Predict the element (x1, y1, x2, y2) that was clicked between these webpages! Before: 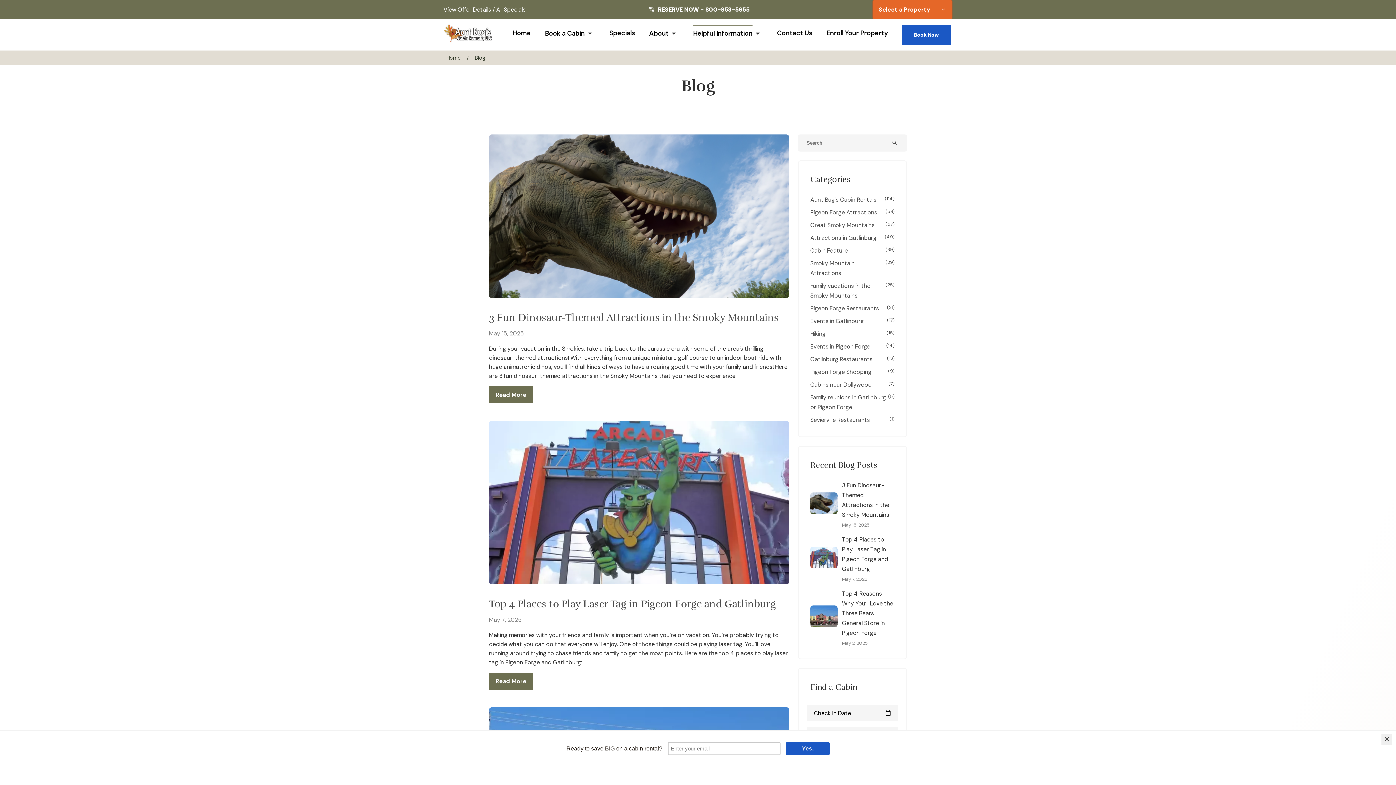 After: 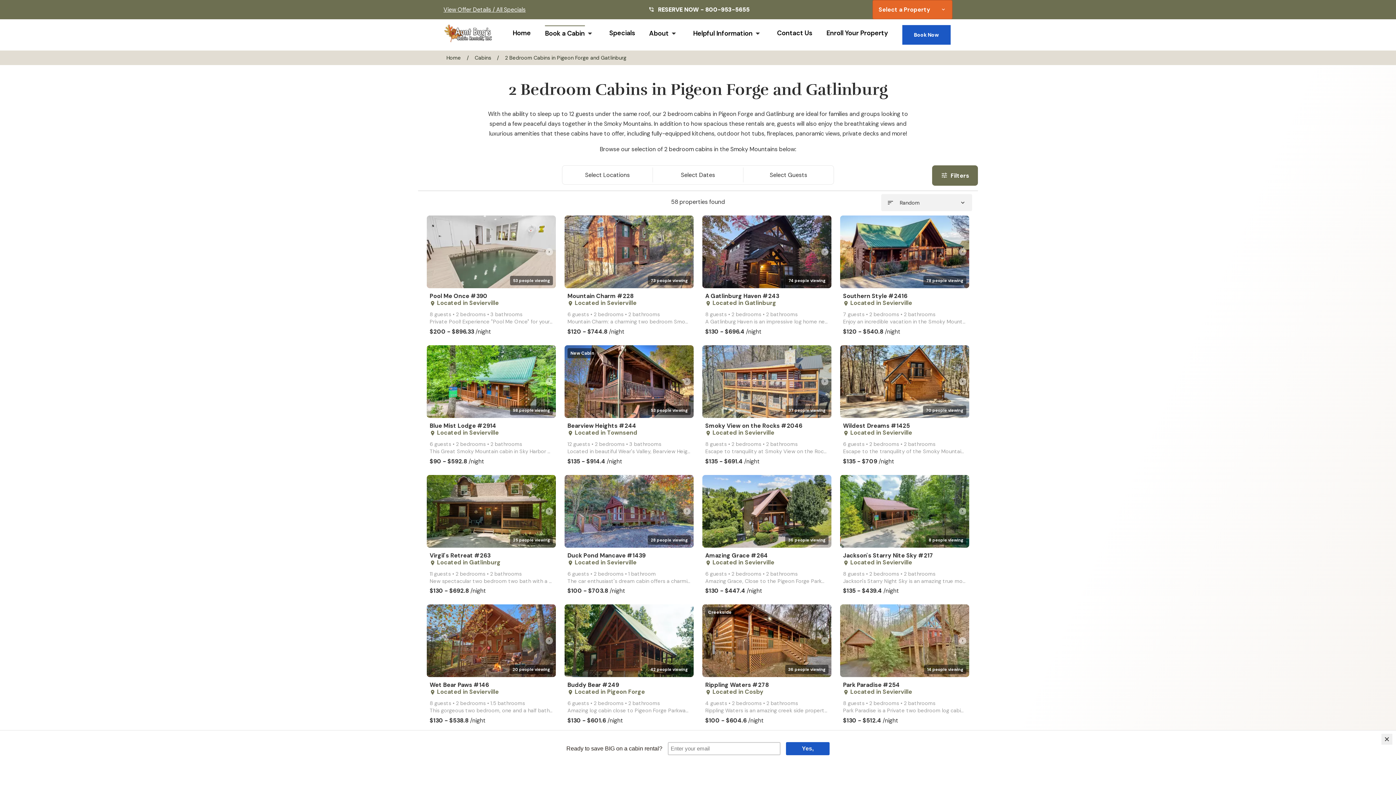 Action: label: 2 Bedroom Cabins bbox: (11, 464, 60, 472)